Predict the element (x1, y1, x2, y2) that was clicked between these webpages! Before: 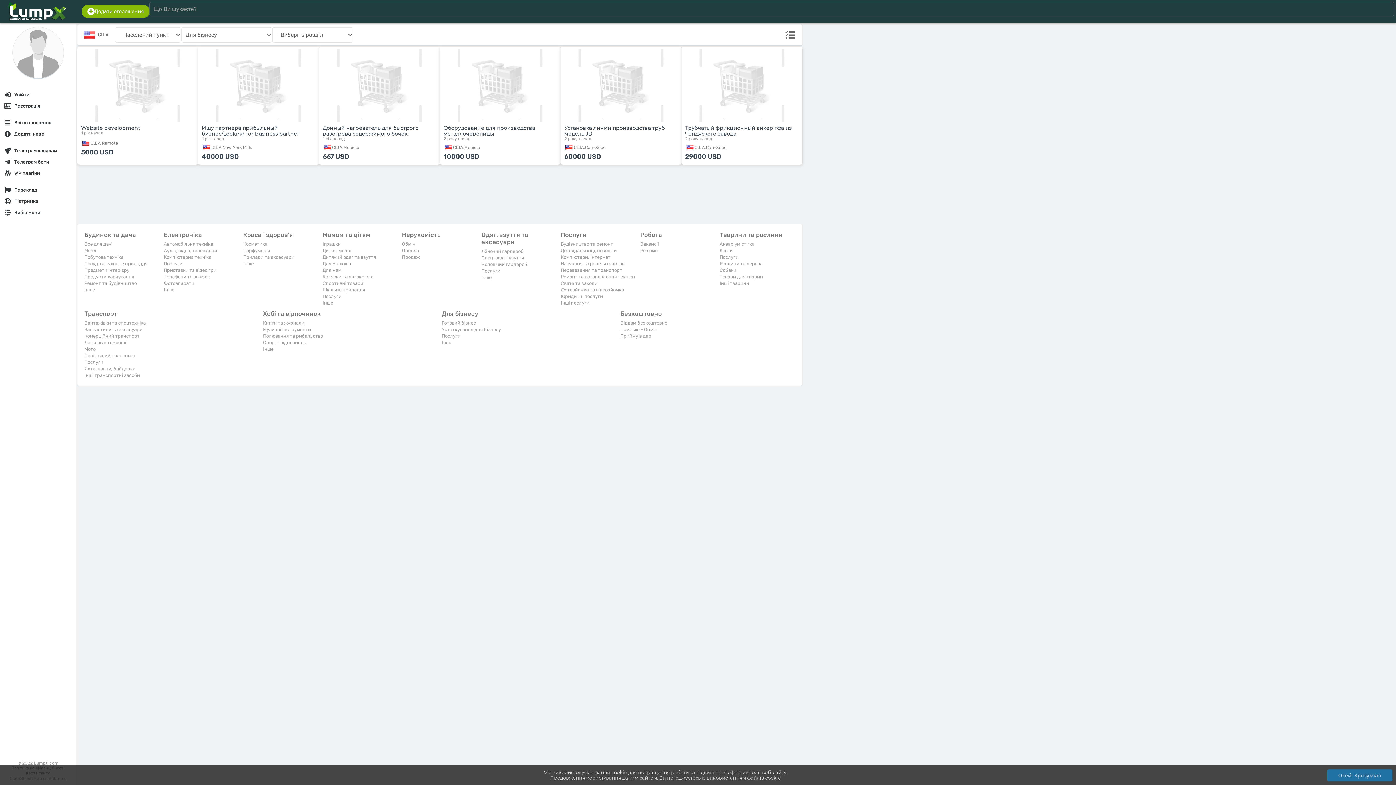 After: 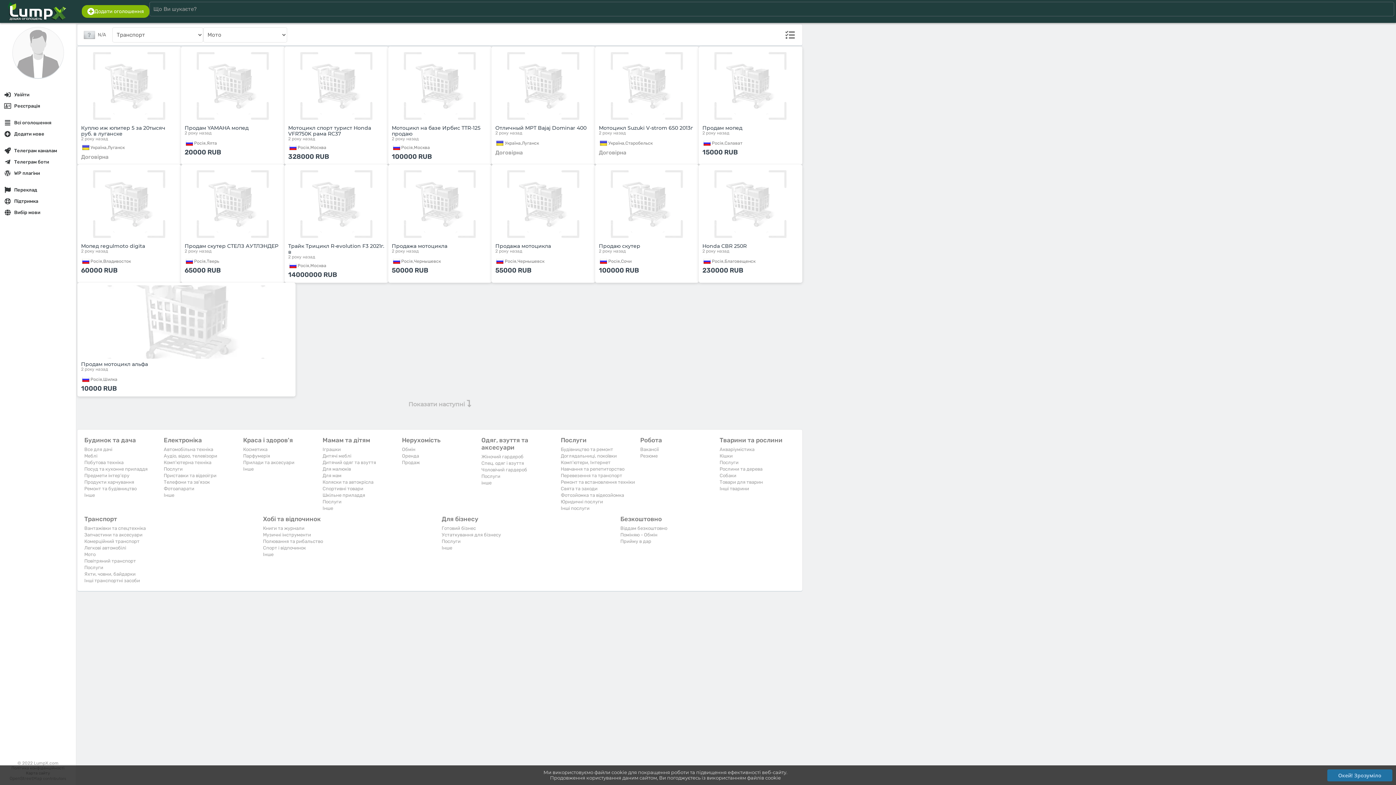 Action: bbox: (84, 346, 95, 352) label: Мото